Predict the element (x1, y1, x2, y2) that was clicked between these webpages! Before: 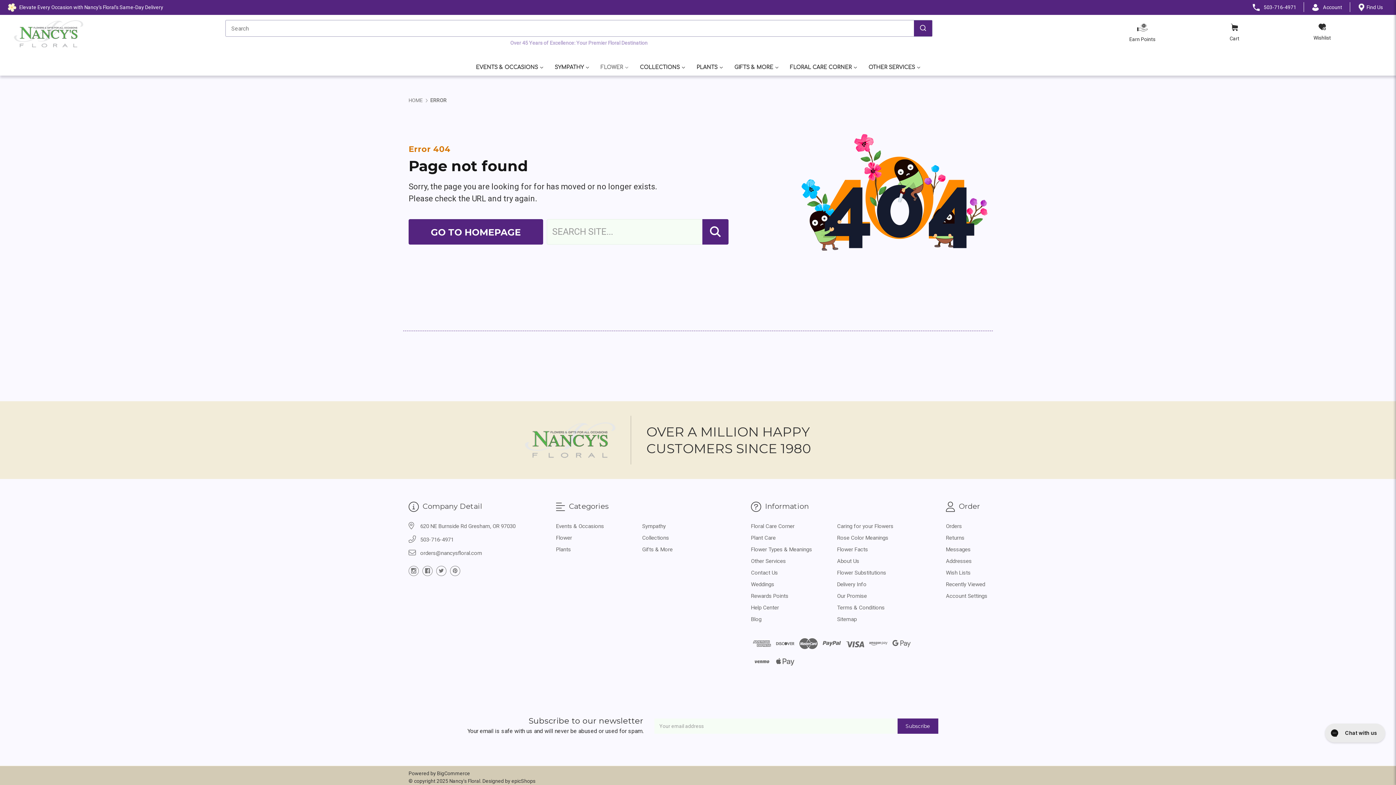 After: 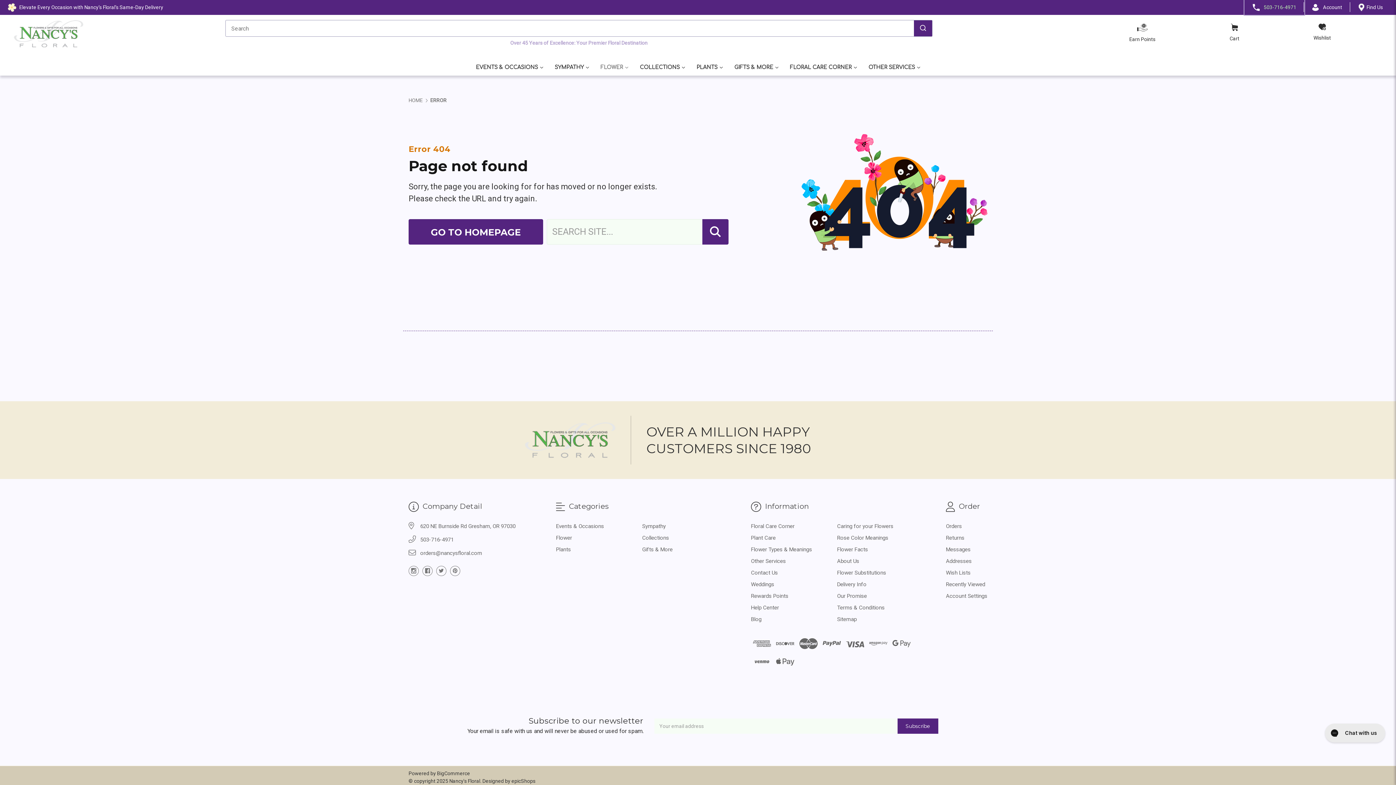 Action: label: 503-716-4971 bbox: (1245, 0, 1304, 14)